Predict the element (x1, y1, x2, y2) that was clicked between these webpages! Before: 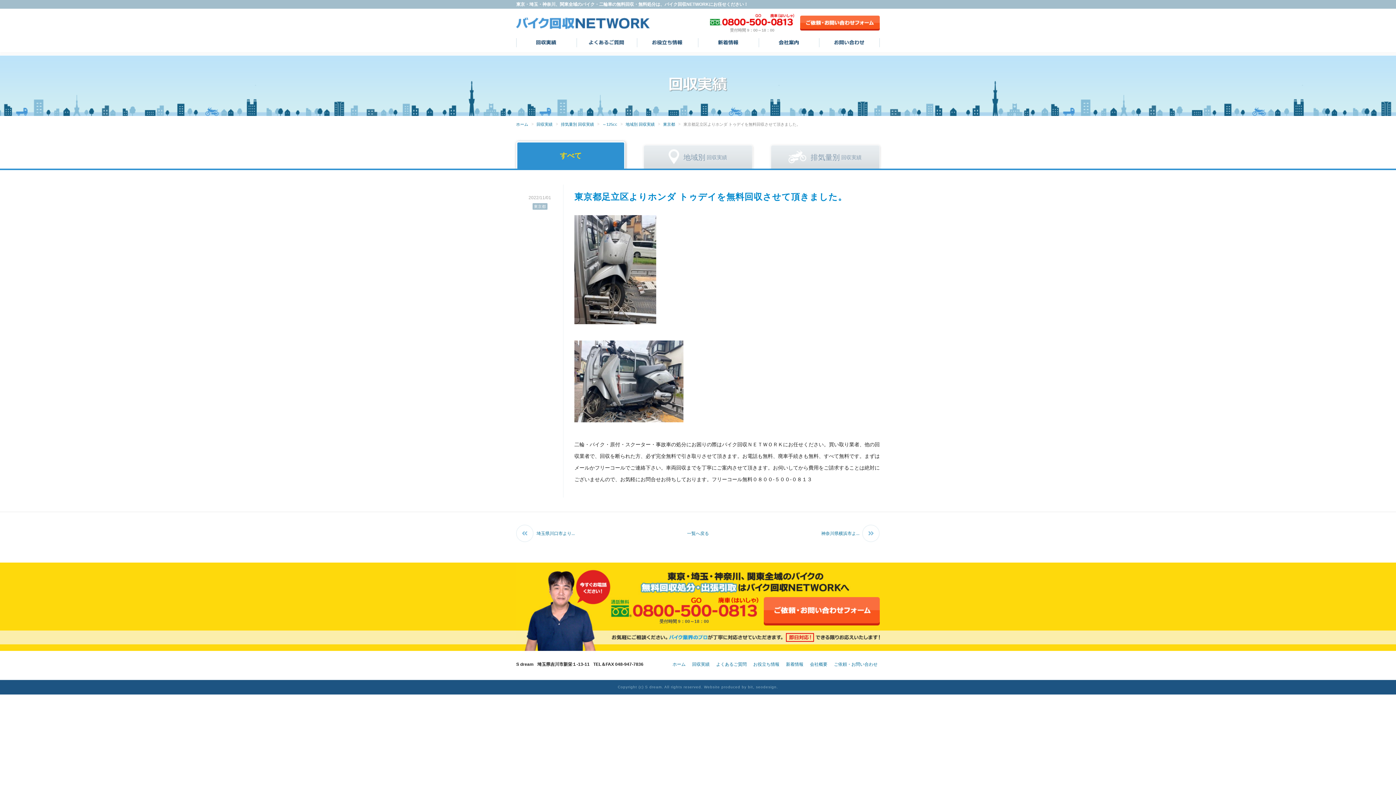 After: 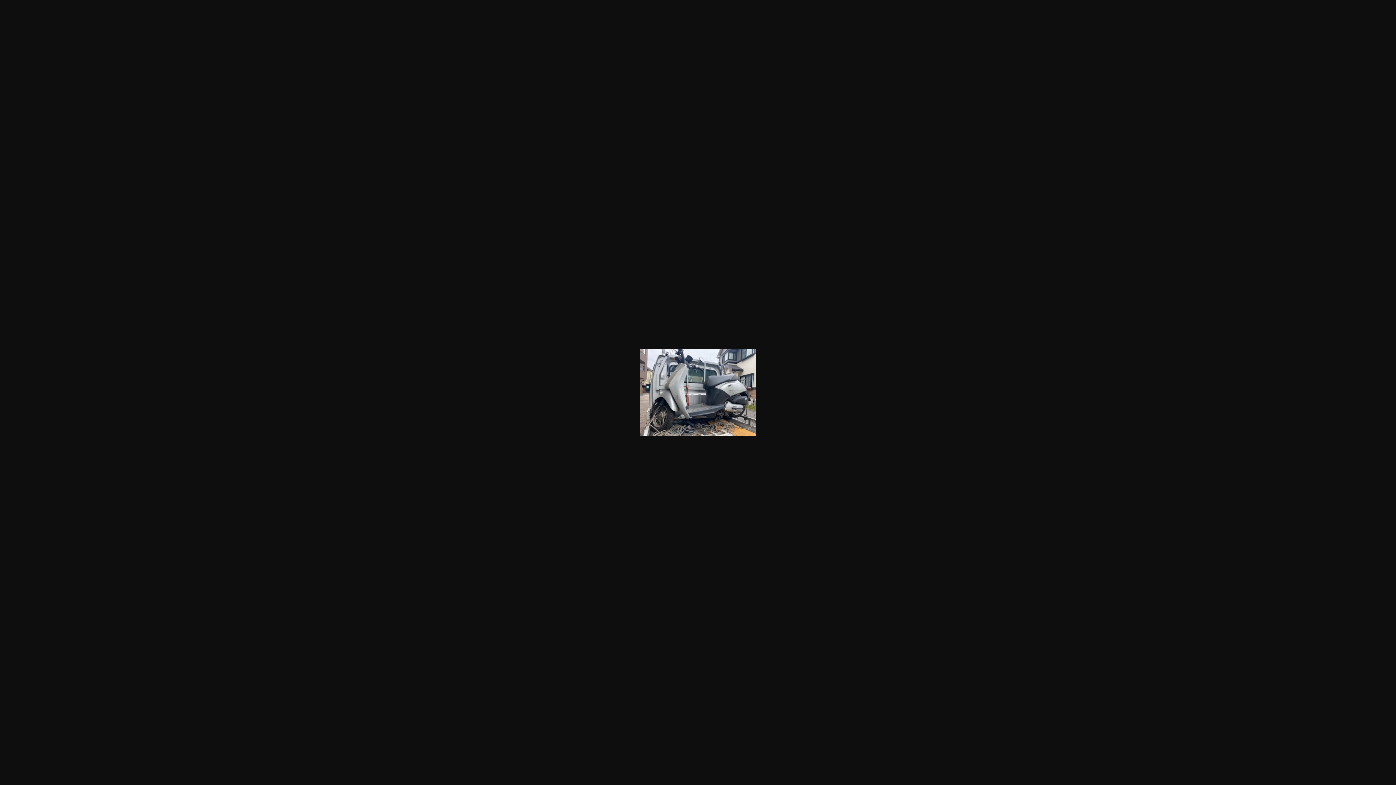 Action: bbox: (574, 417, 683, 423)